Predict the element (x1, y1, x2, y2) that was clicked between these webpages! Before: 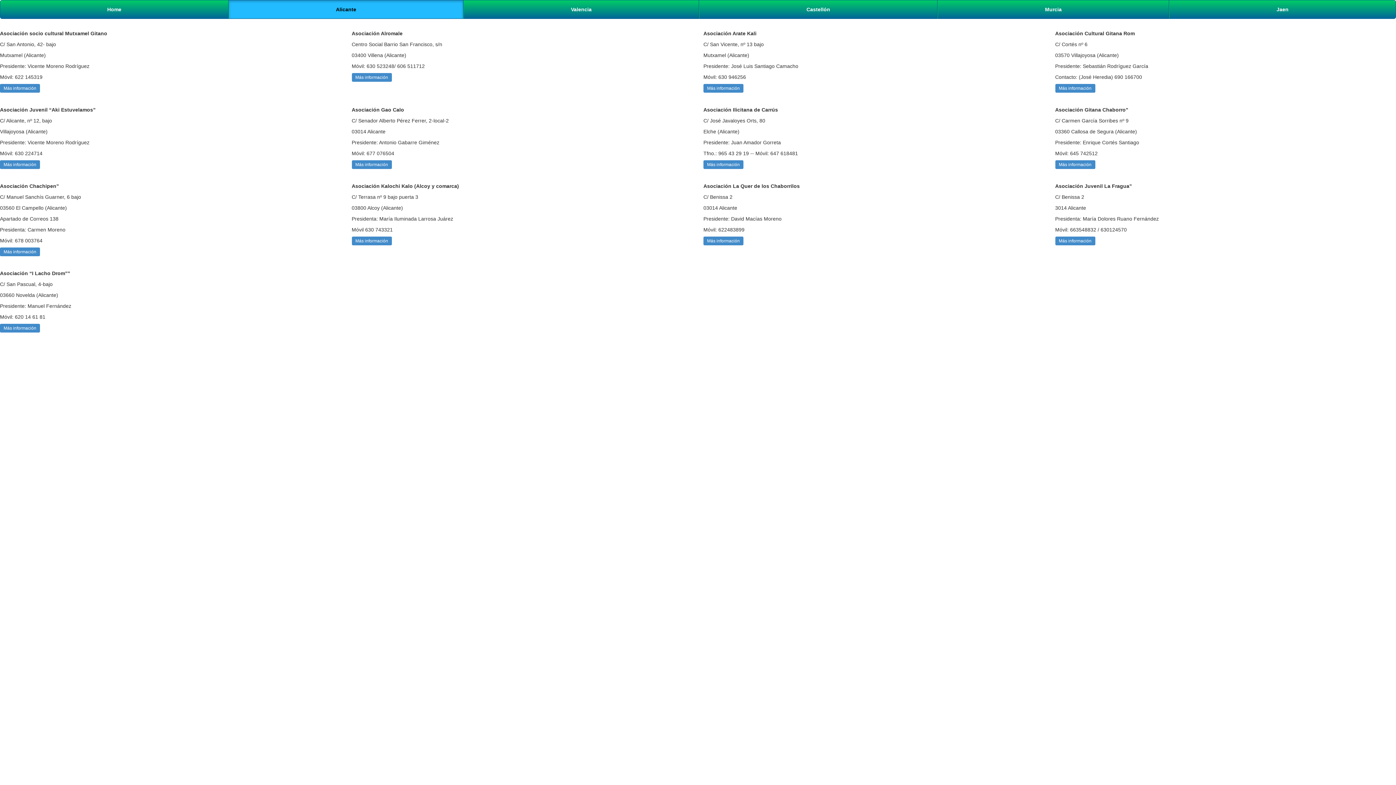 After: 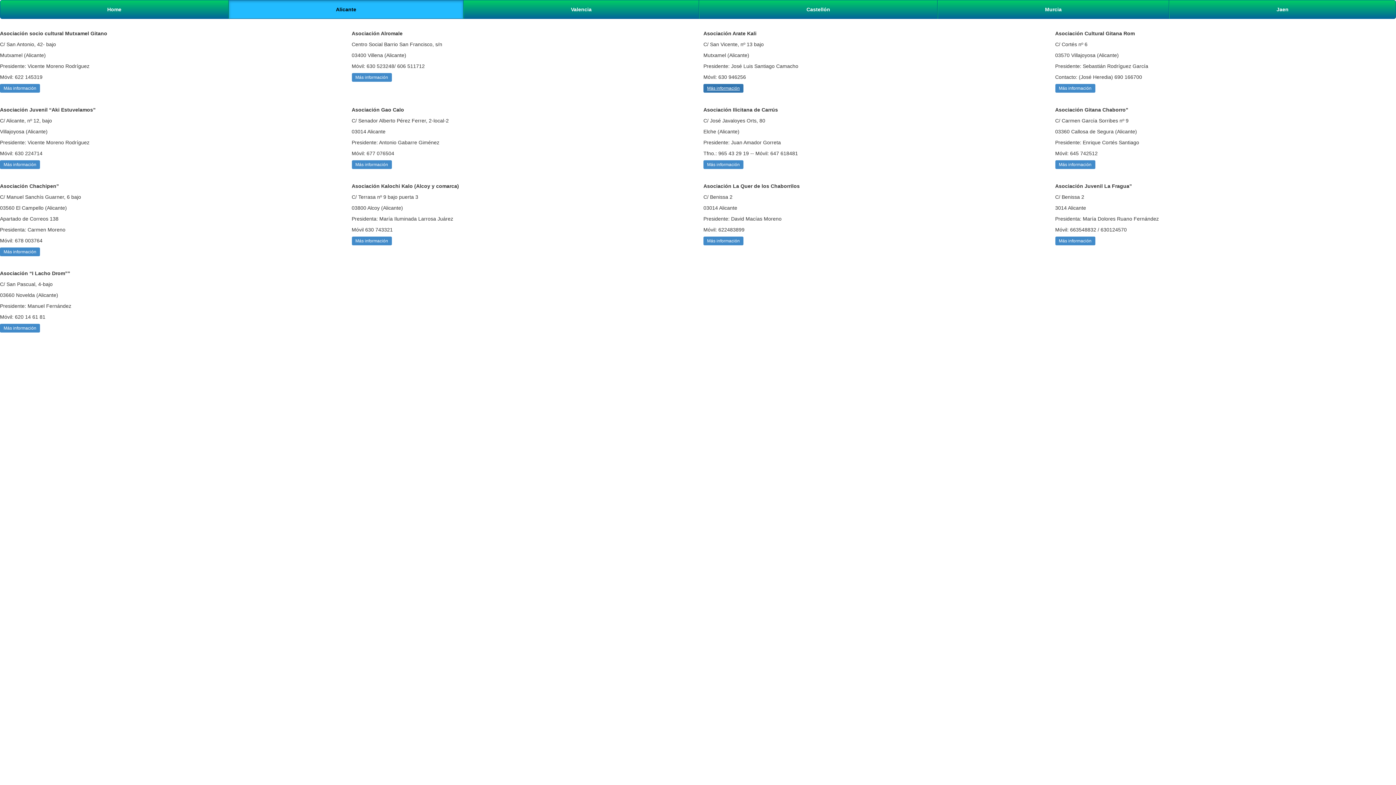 Action: label: Más información bbox: (703, 84, 743, 92)